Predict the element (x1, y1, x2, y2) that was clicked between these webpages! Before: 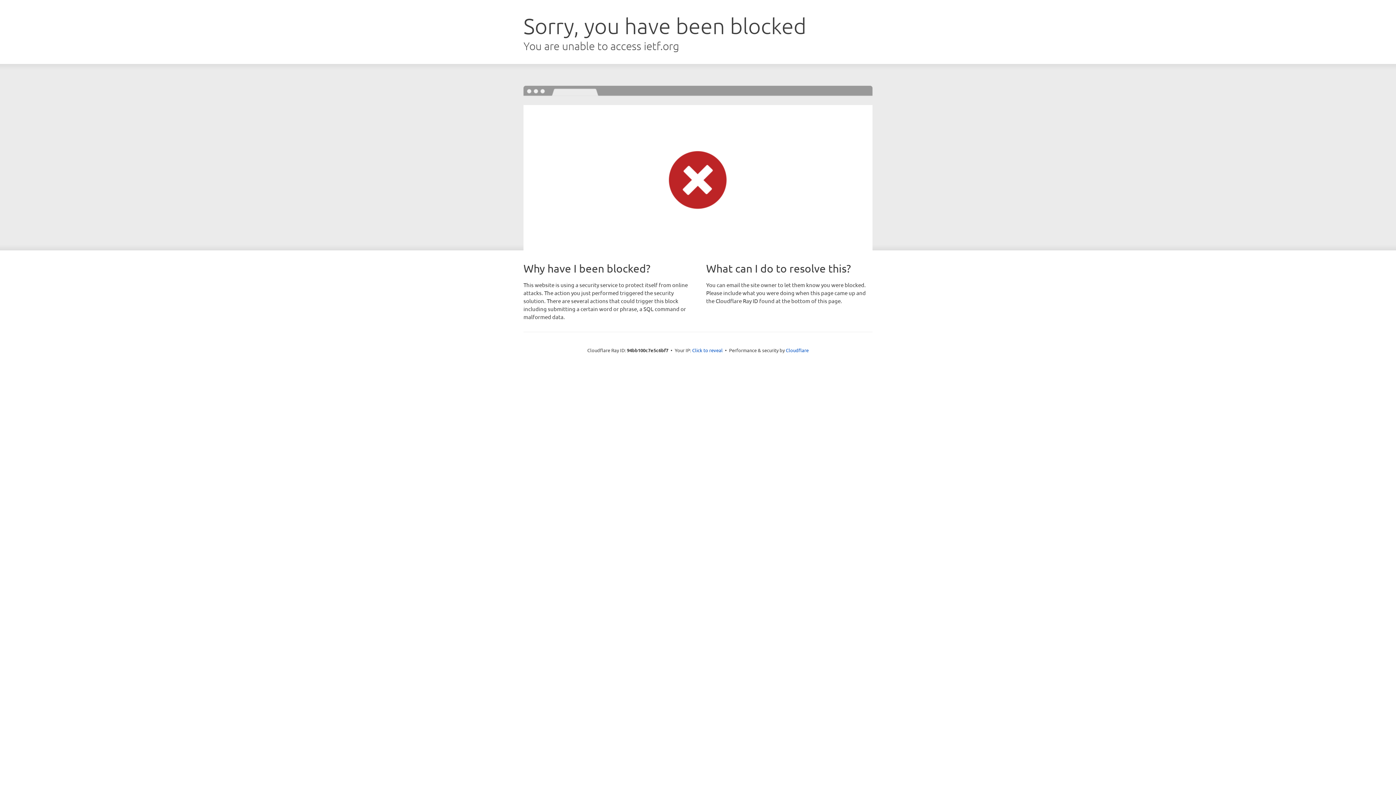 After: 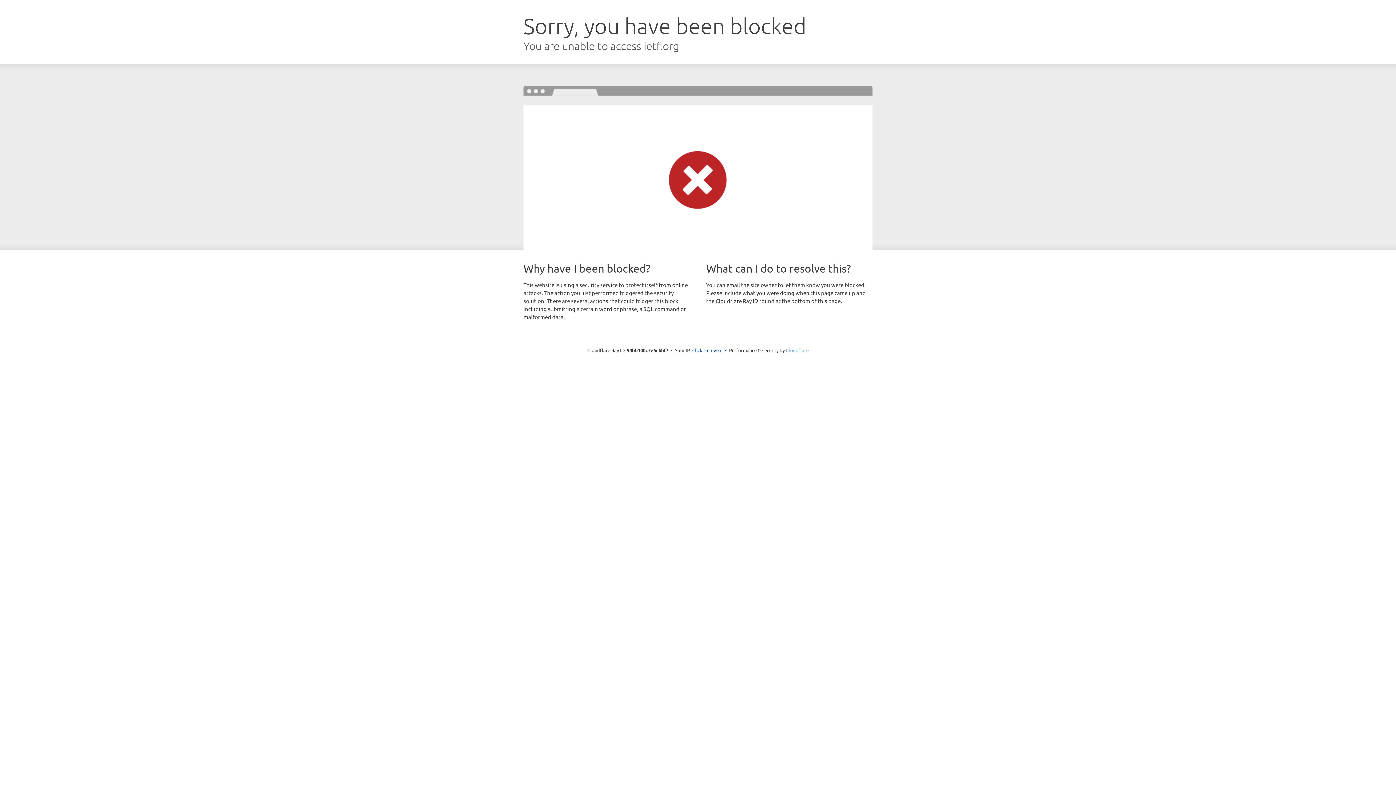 Action: label: Cloudflare bbox: (786, 347, 808, 353)